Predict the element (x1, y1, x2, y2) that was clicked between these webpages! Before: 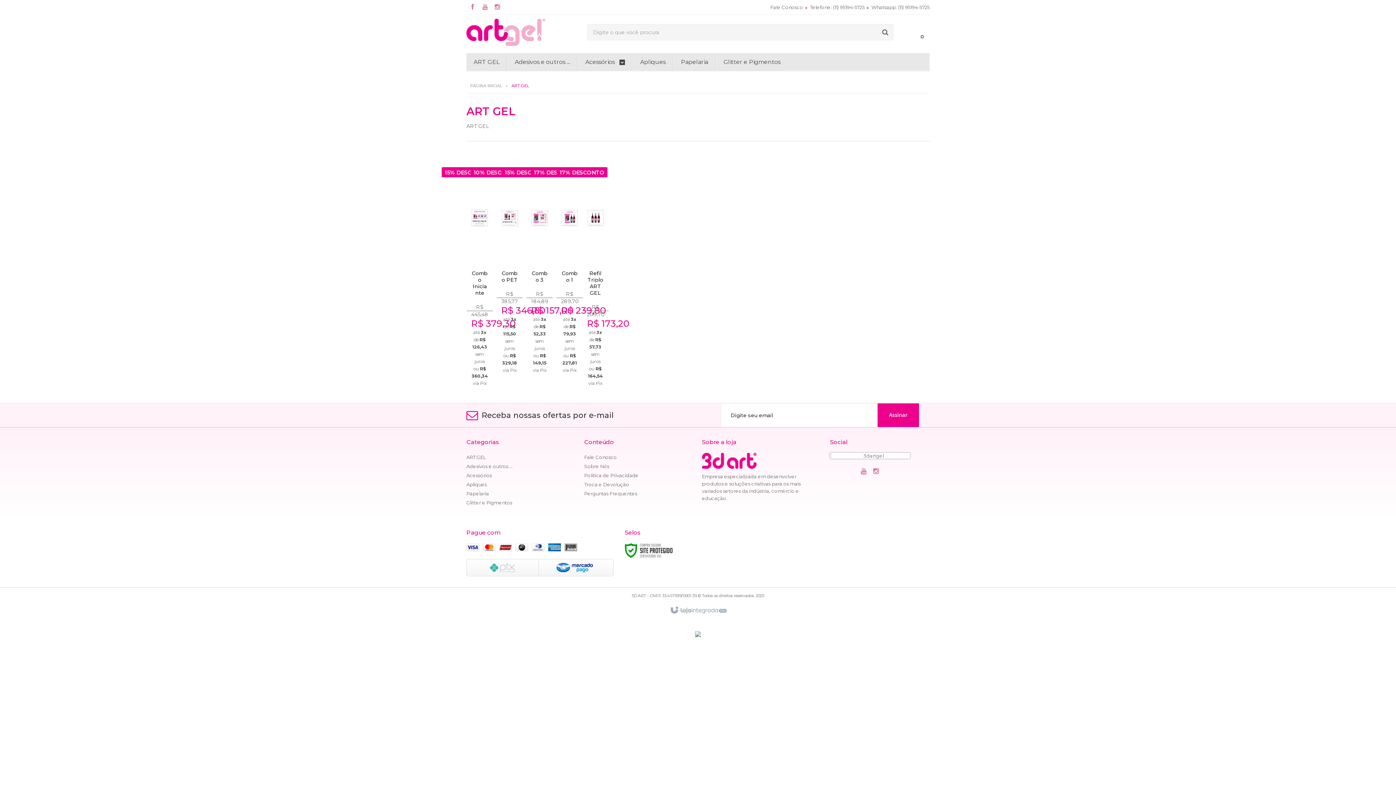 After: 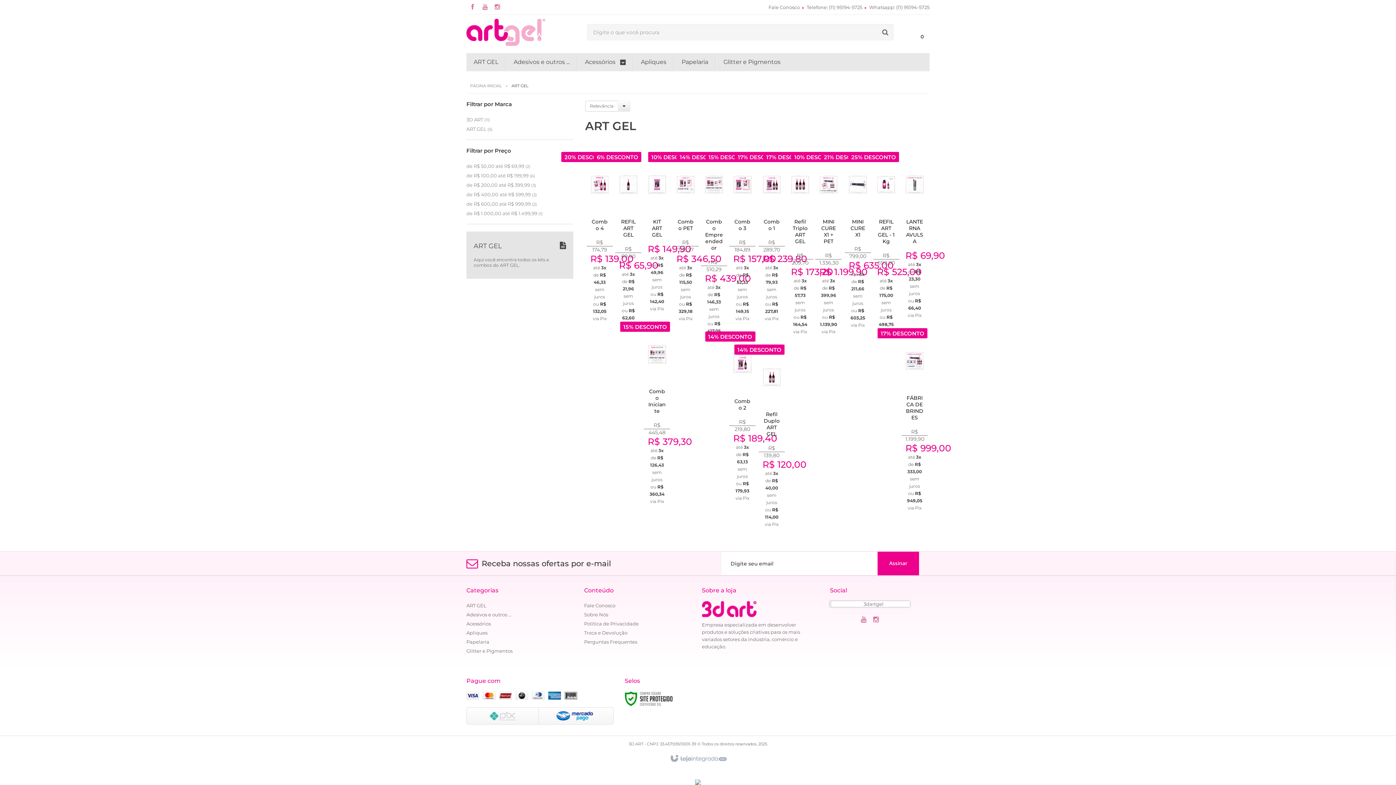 Action: label: ART GEL bbox: (466, 454, 485, 460)